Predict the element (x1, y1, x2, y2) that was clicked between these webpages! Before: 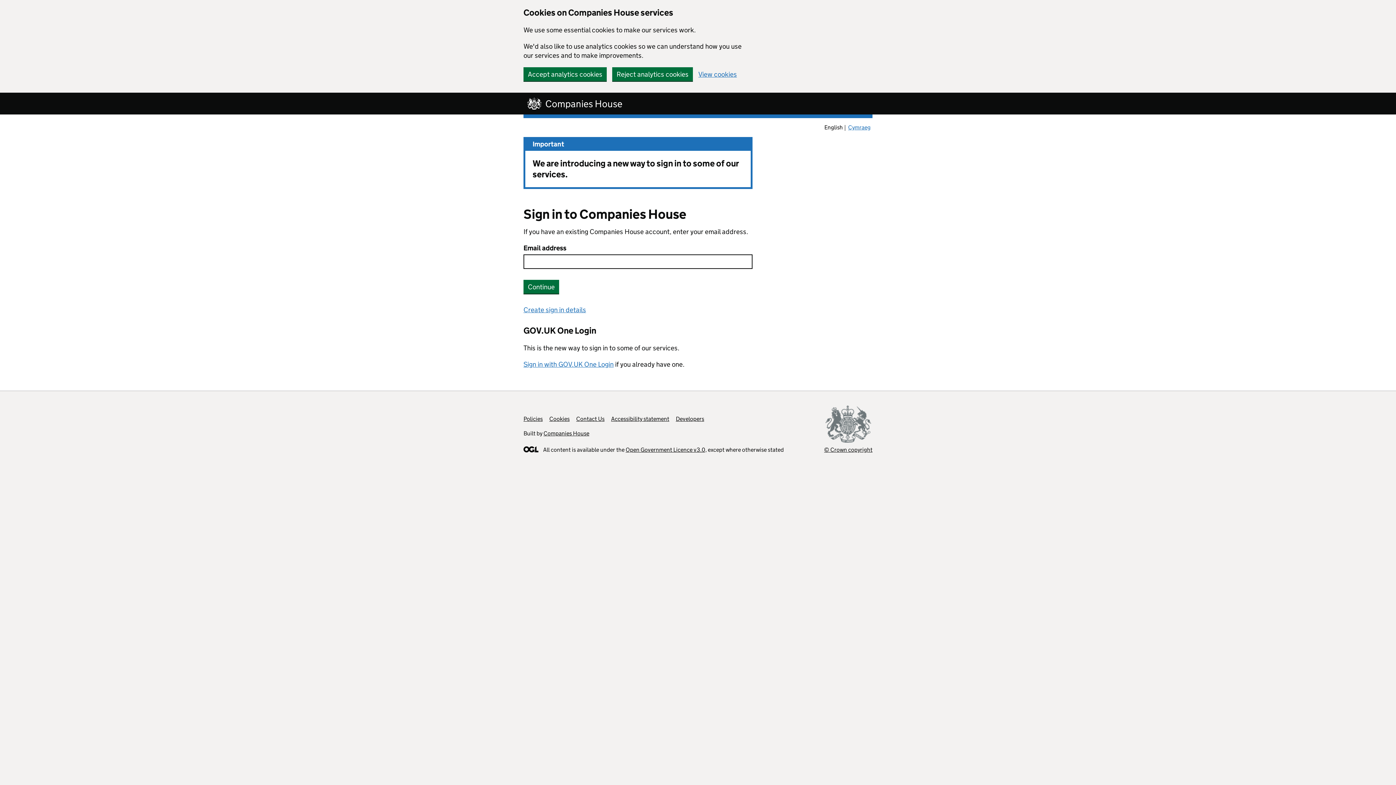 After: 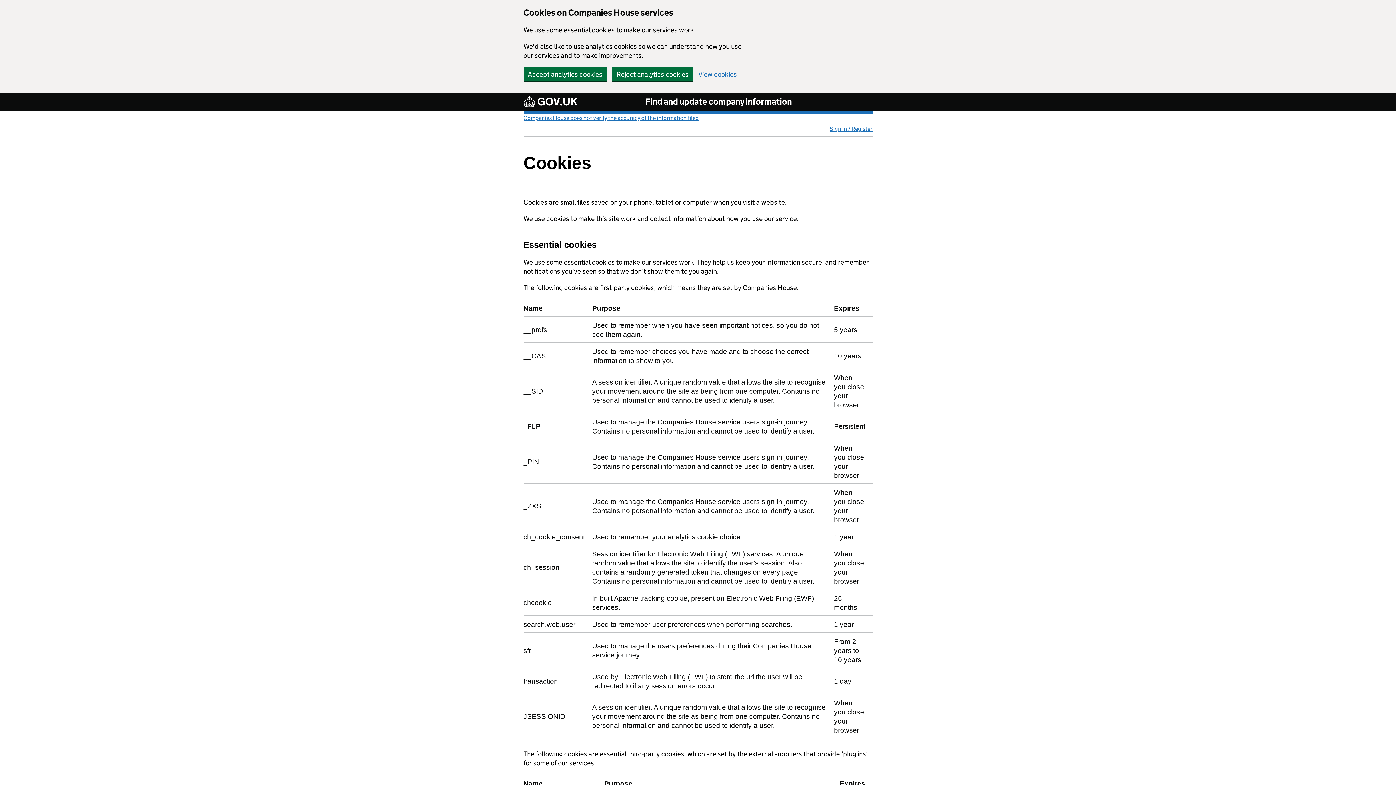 Action: bbox: (549, 415, 569, 422) label: Cookies